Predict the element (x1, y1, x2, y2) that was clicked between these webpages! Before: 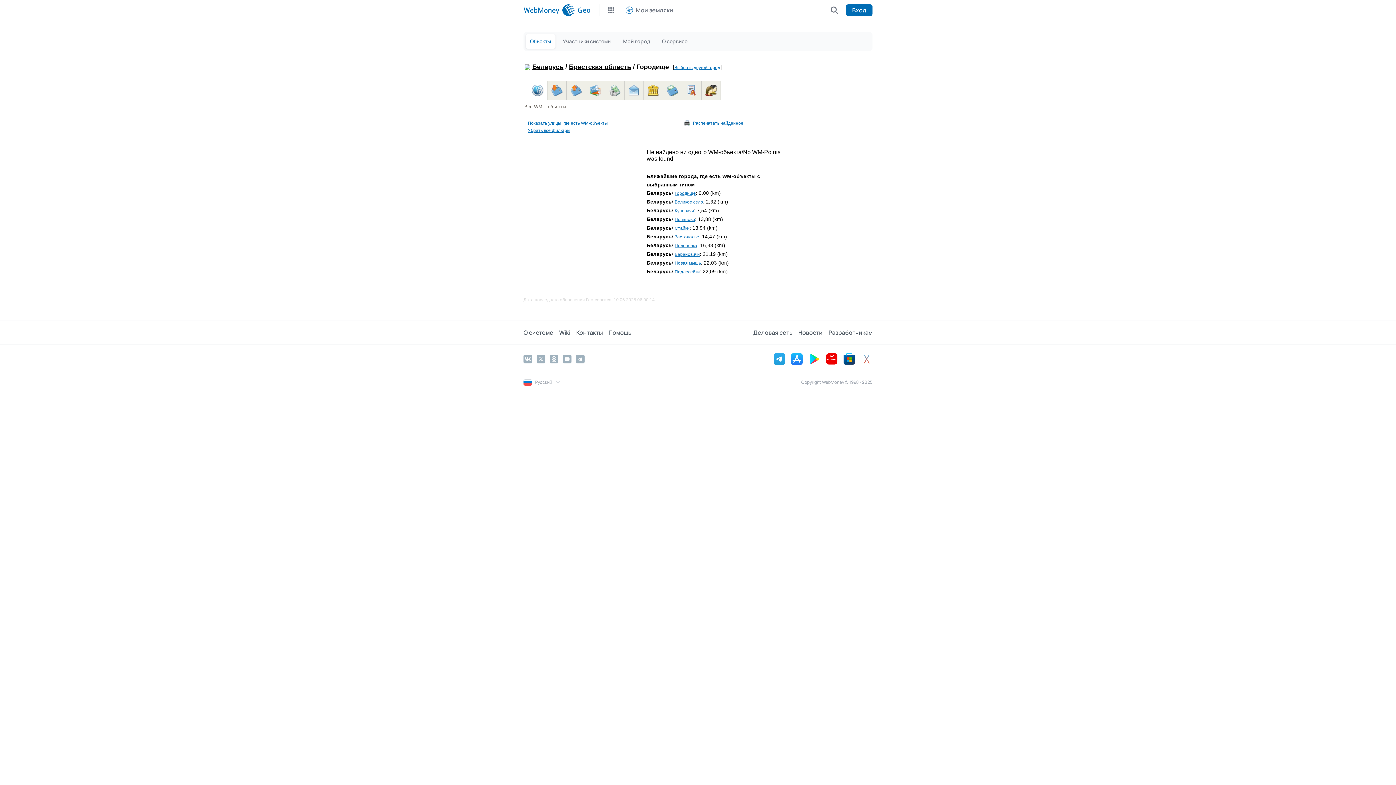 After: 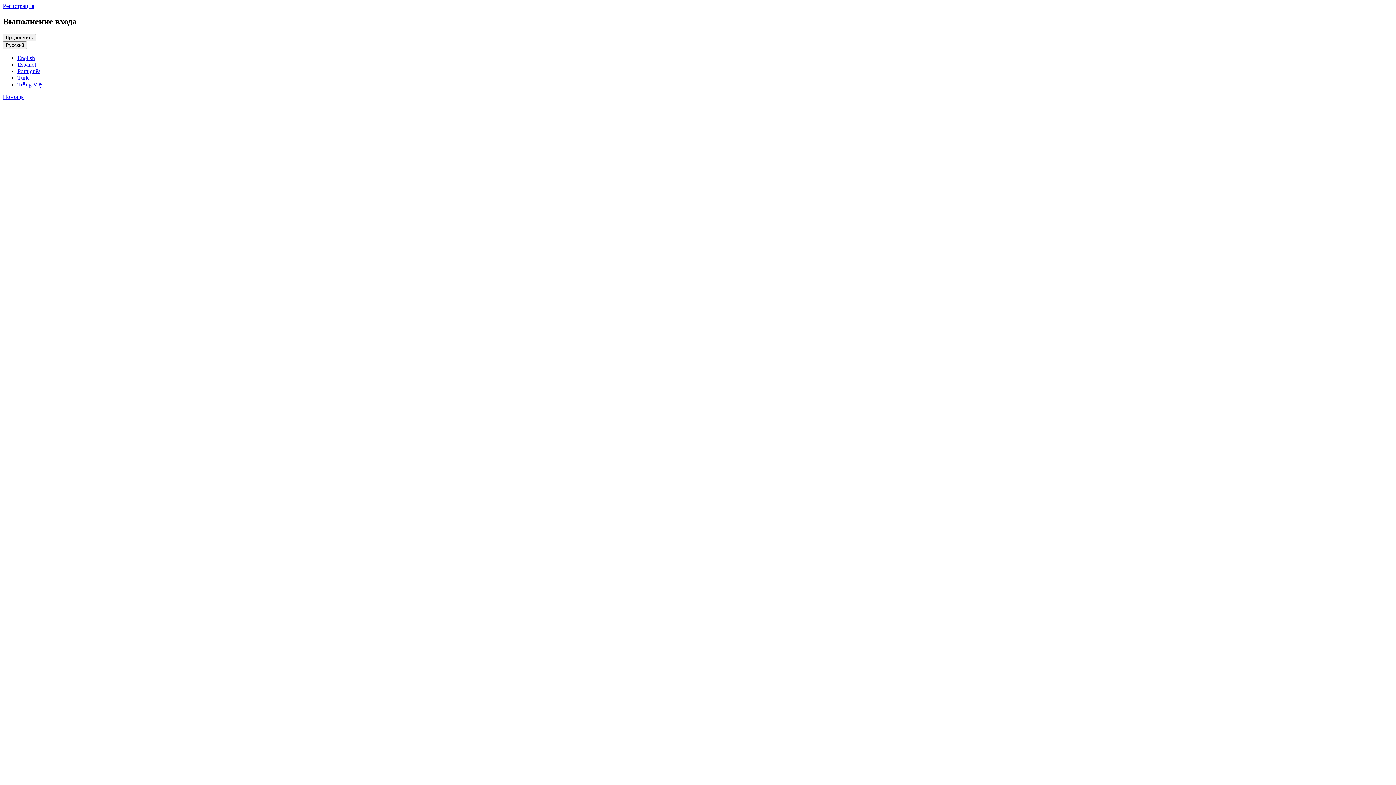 Action: bbox: (846, 4, 872, 16) label: Вход